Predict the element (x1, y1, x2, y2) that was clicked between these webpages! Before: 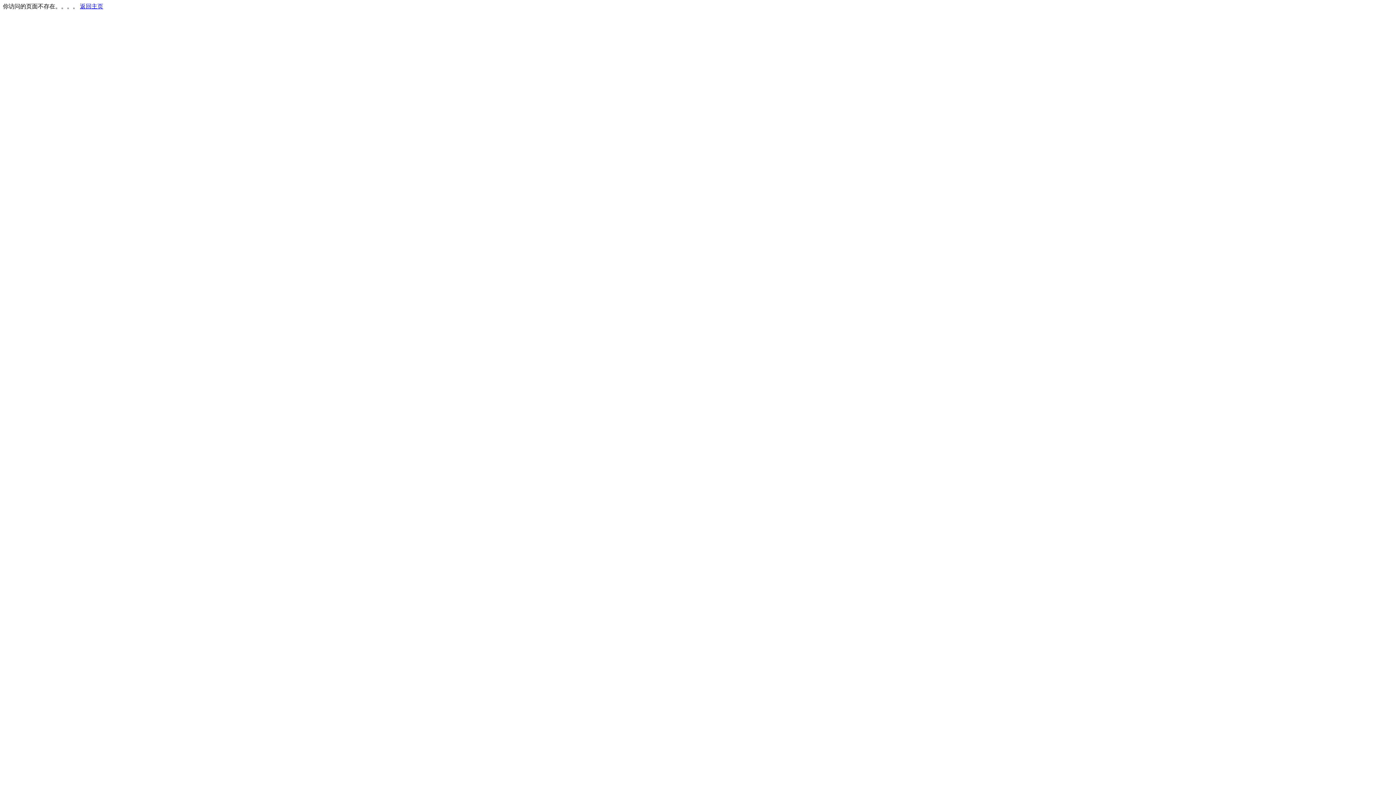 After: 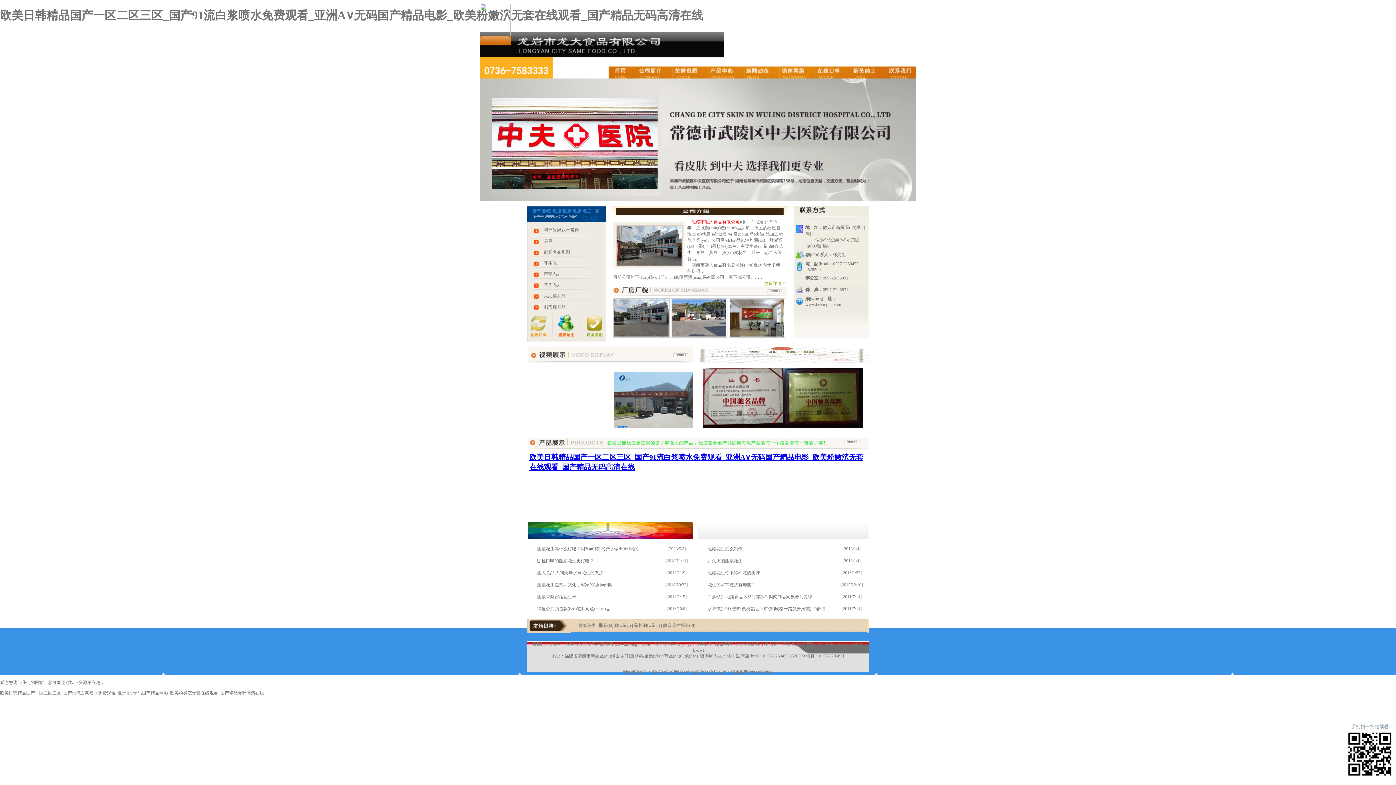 Action: bbox: (80, 3, 103, 9) label: 返回主页